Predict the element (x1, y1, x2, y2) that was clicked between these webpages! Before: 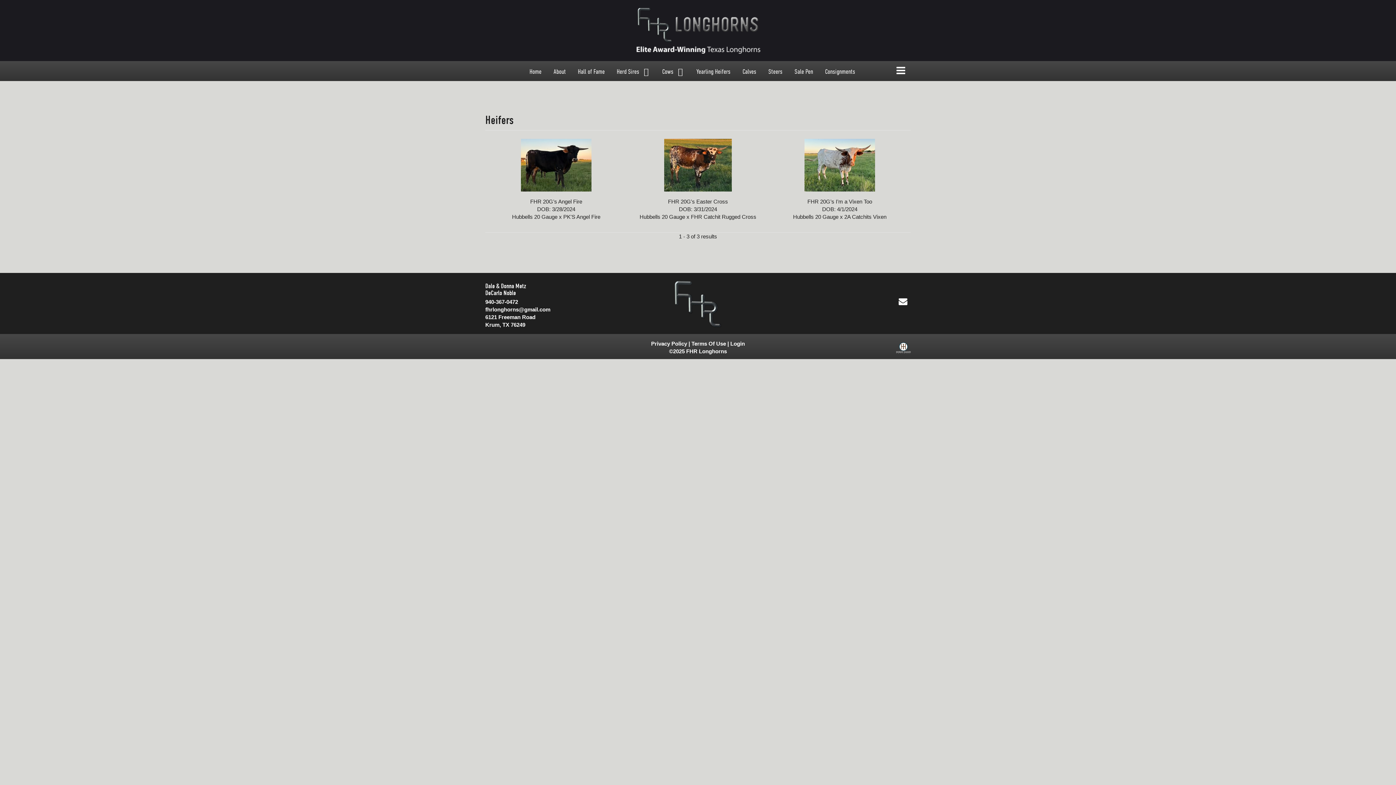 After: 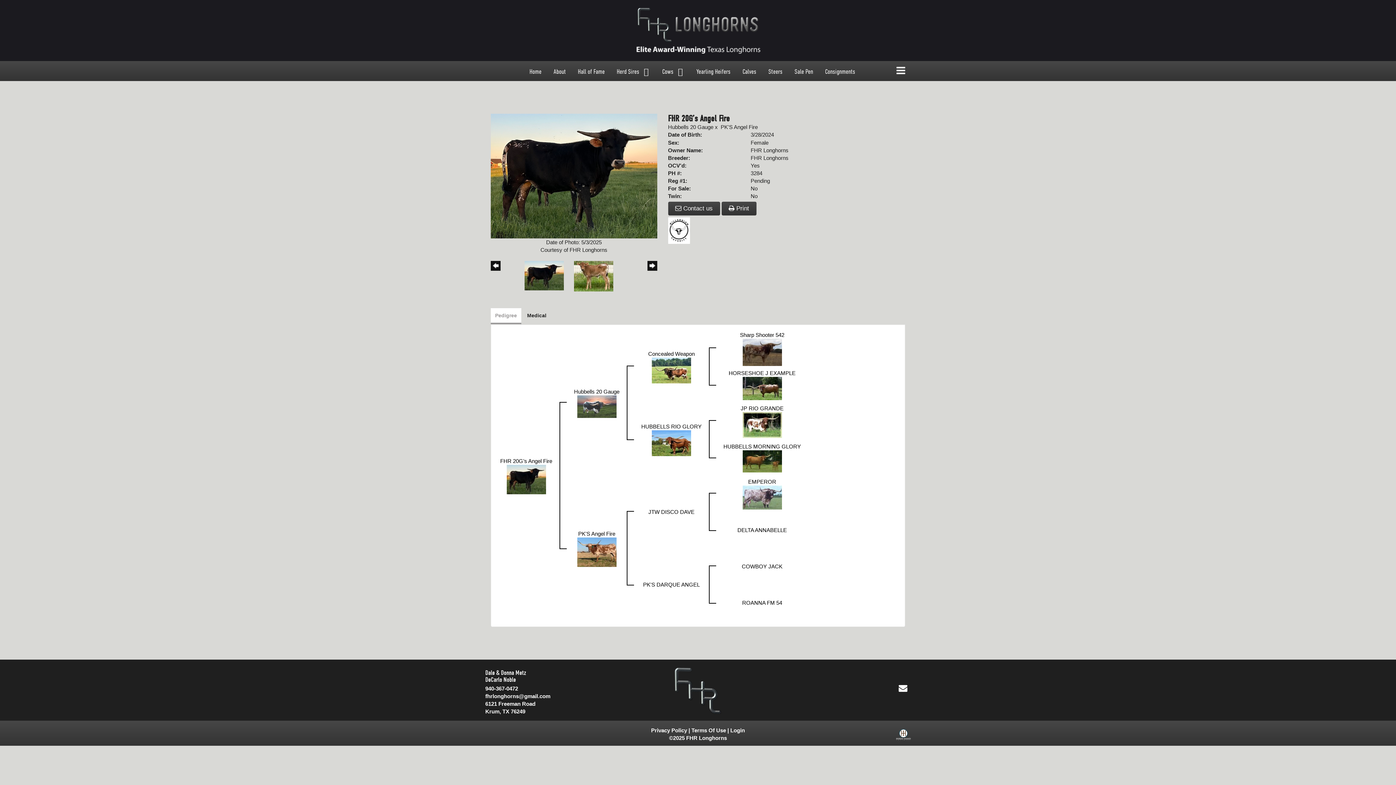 Action: bbox: (521, 161, 591, 167)